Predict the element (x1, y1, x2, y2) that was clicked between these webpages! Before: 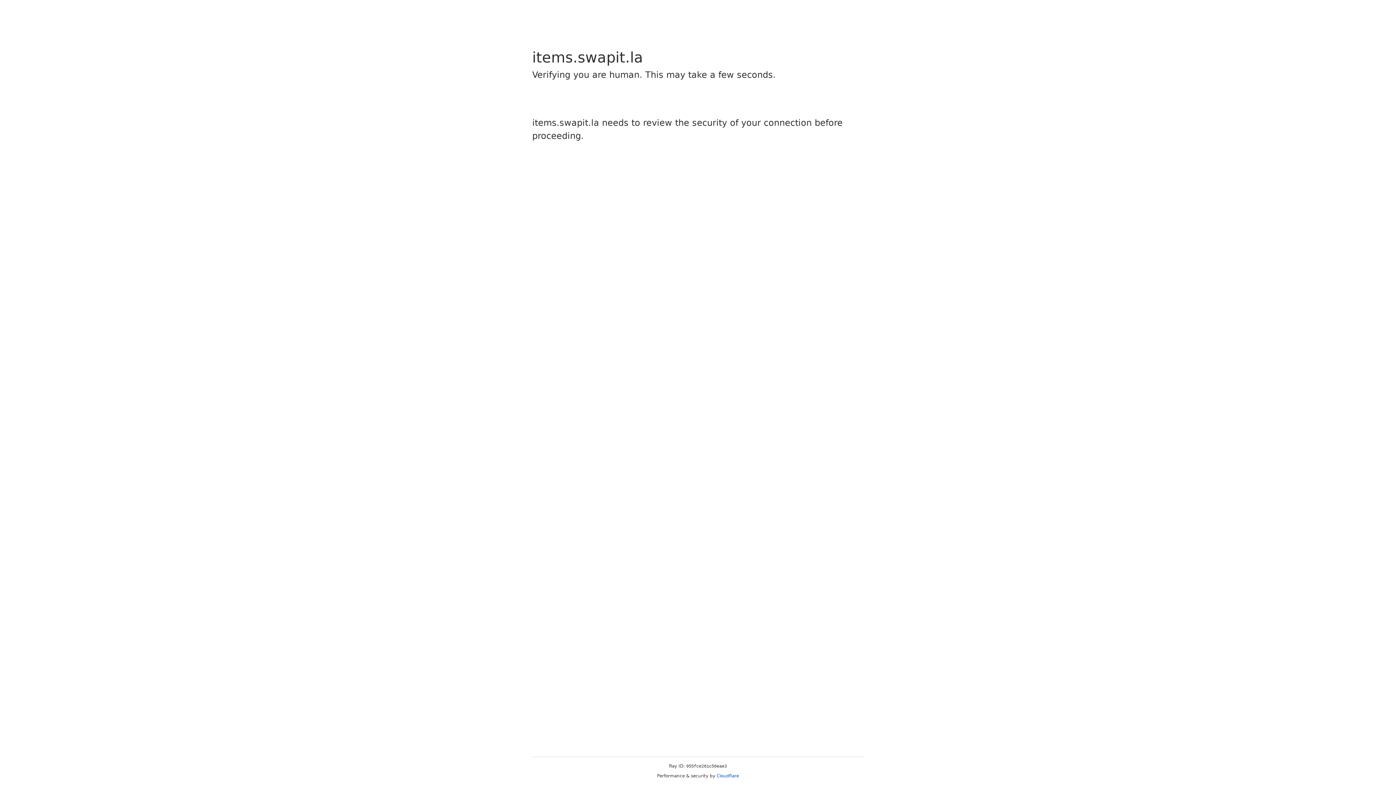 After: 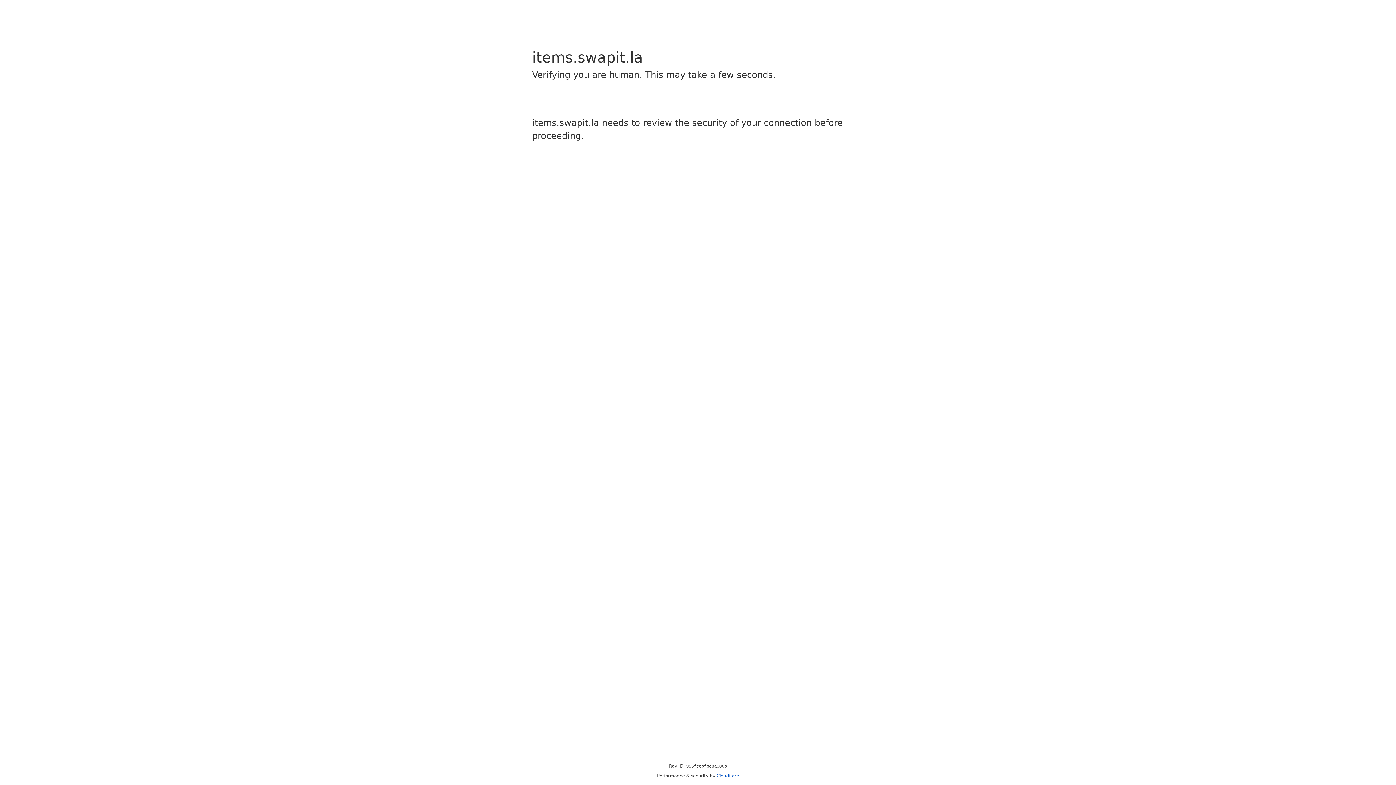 Action: label: Cloudflare bbox: (716, 773, 739, 778)